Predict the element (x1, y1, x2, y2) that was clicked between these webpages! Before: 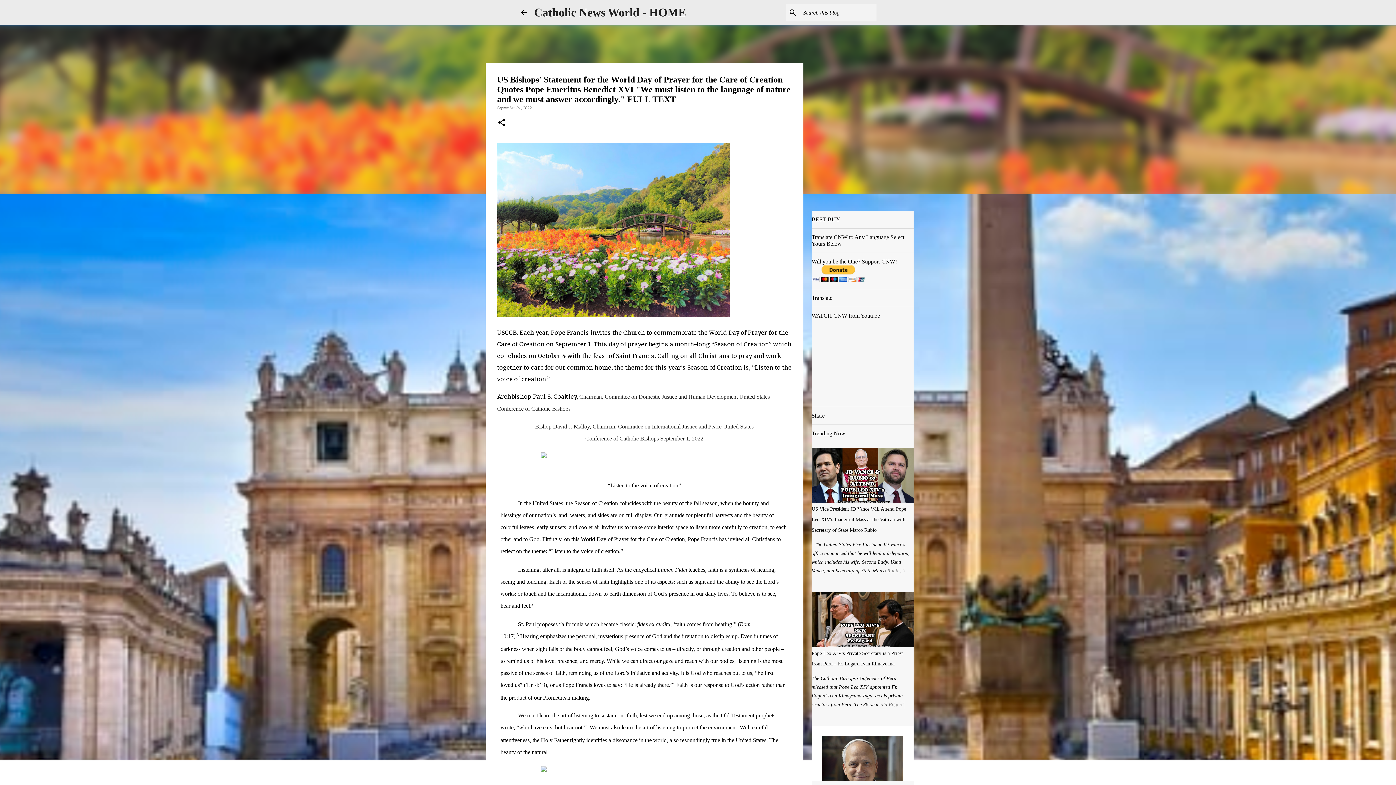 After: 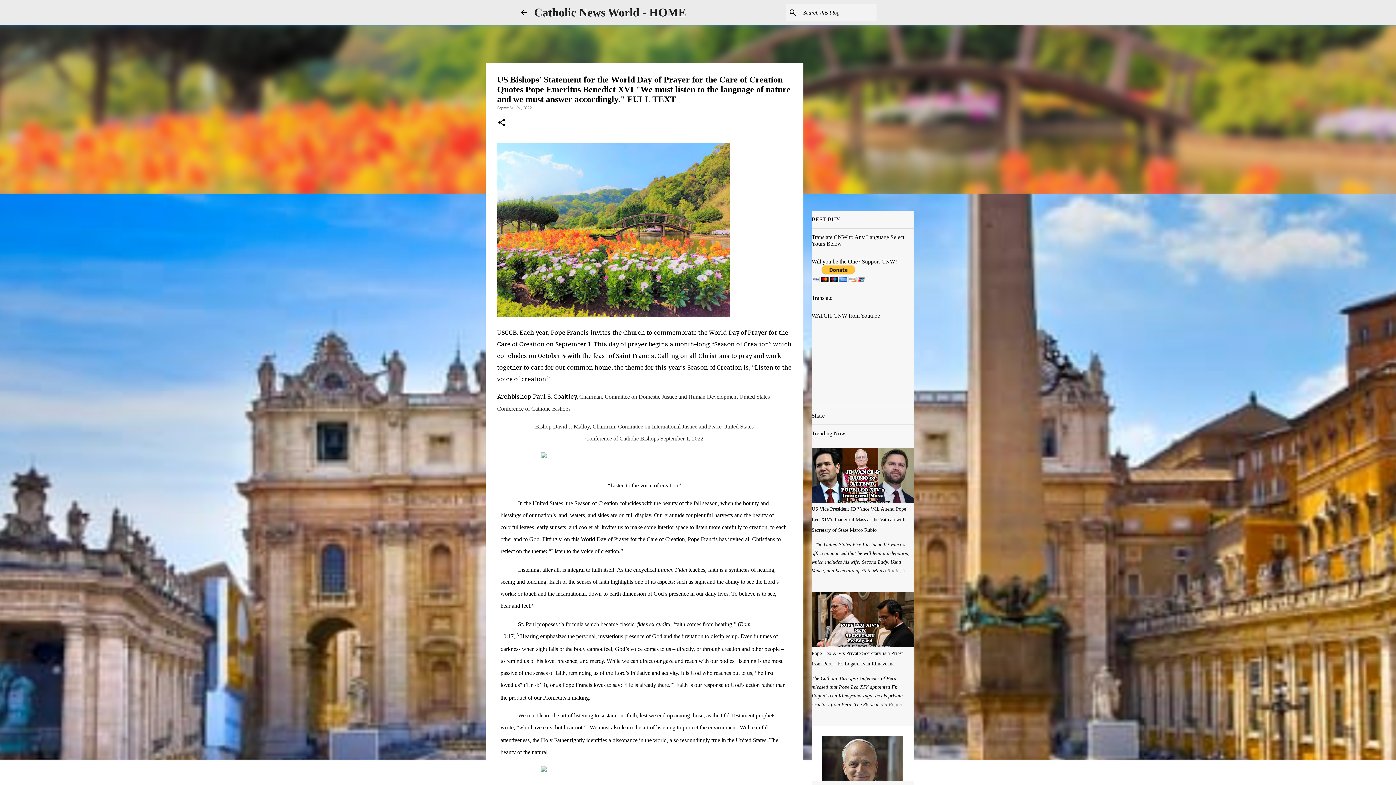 Action: bbox: (531, 602, 533, 609) label: 2